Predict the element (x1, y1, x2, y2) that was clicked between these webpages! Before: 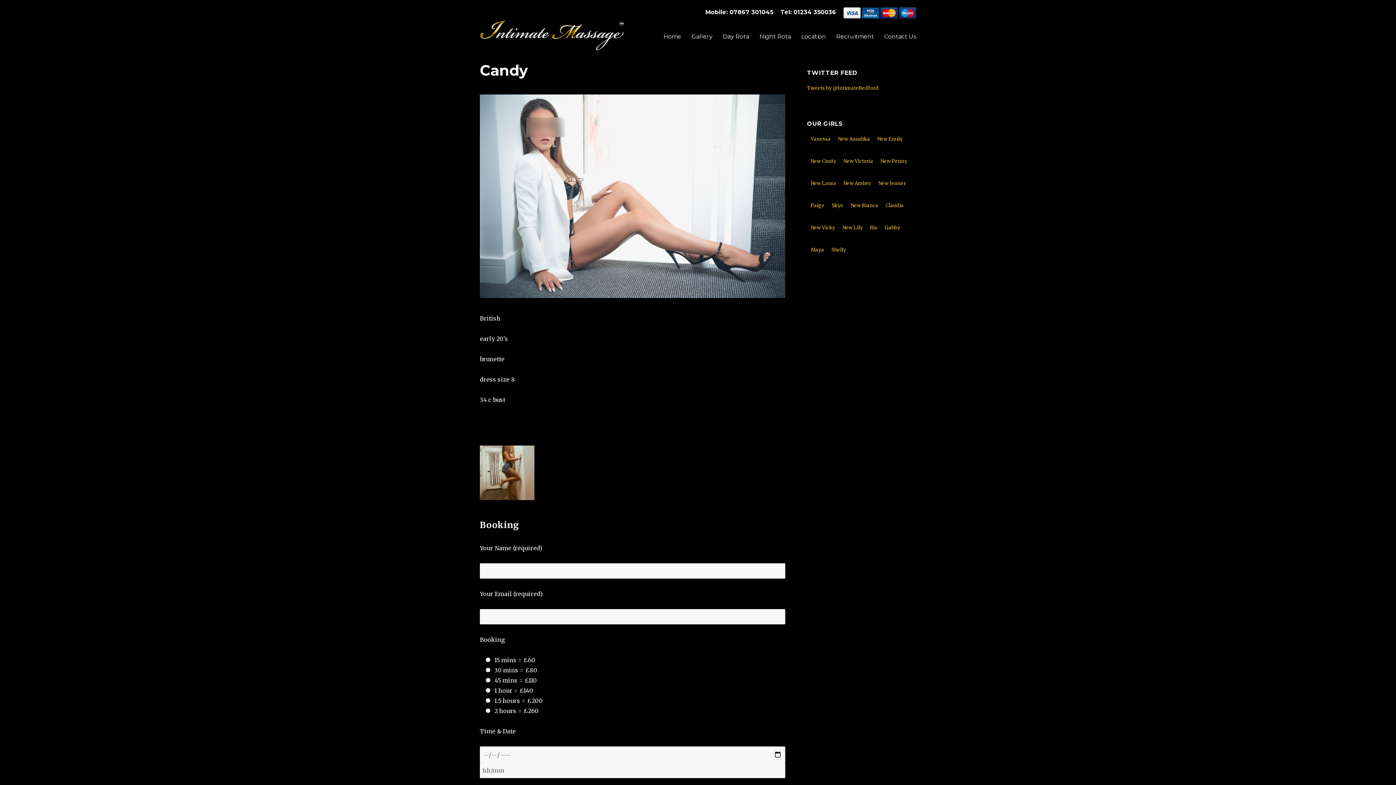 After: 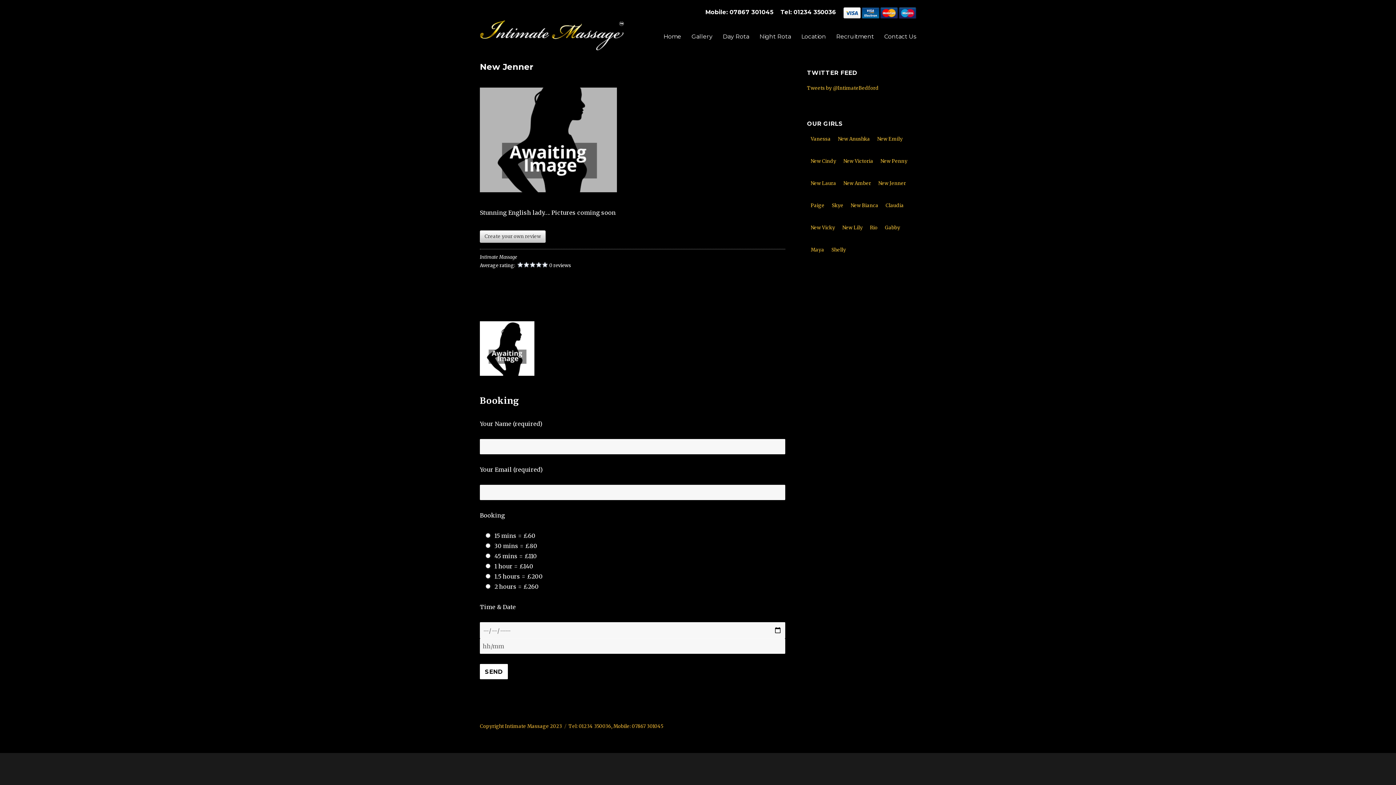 Action: bbox: (878, 179, 906, 187) label: New Jenner